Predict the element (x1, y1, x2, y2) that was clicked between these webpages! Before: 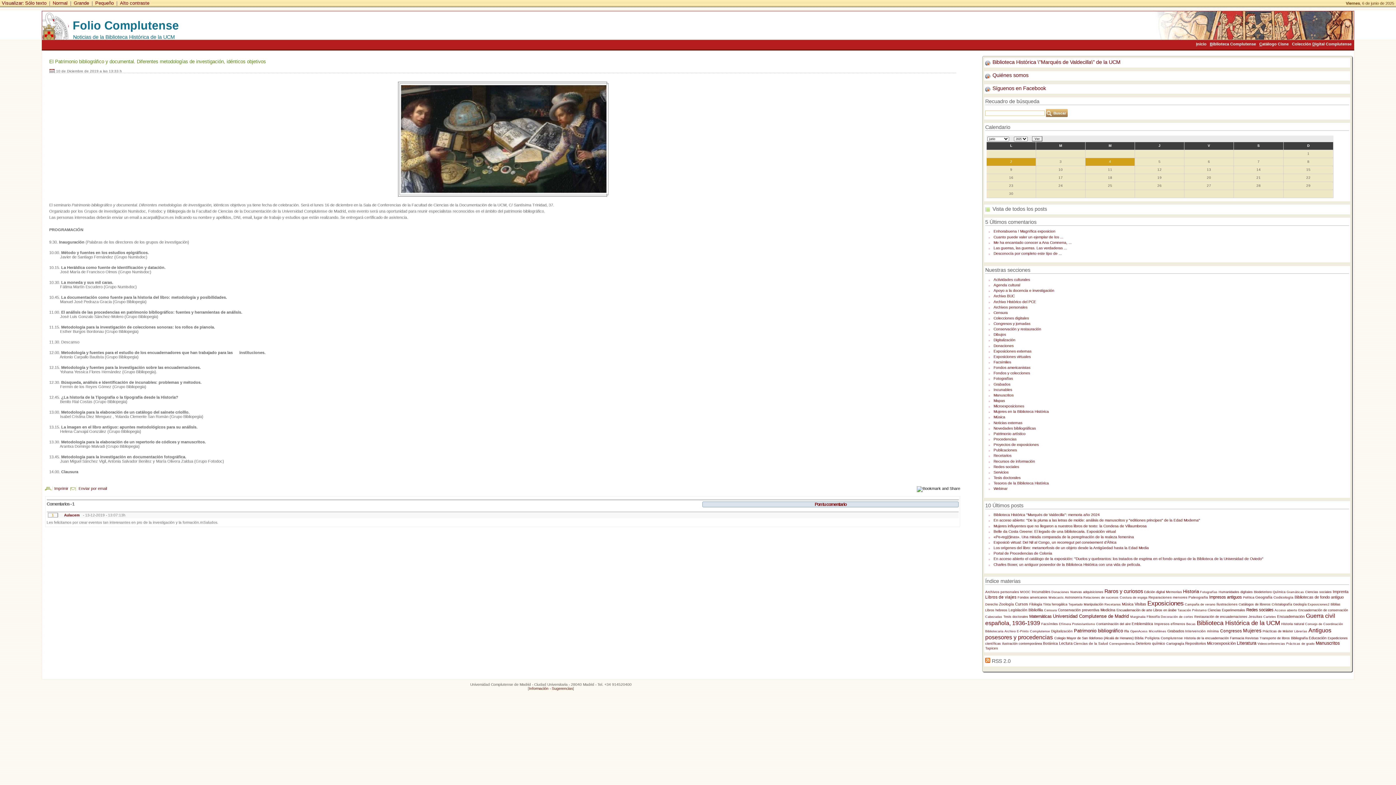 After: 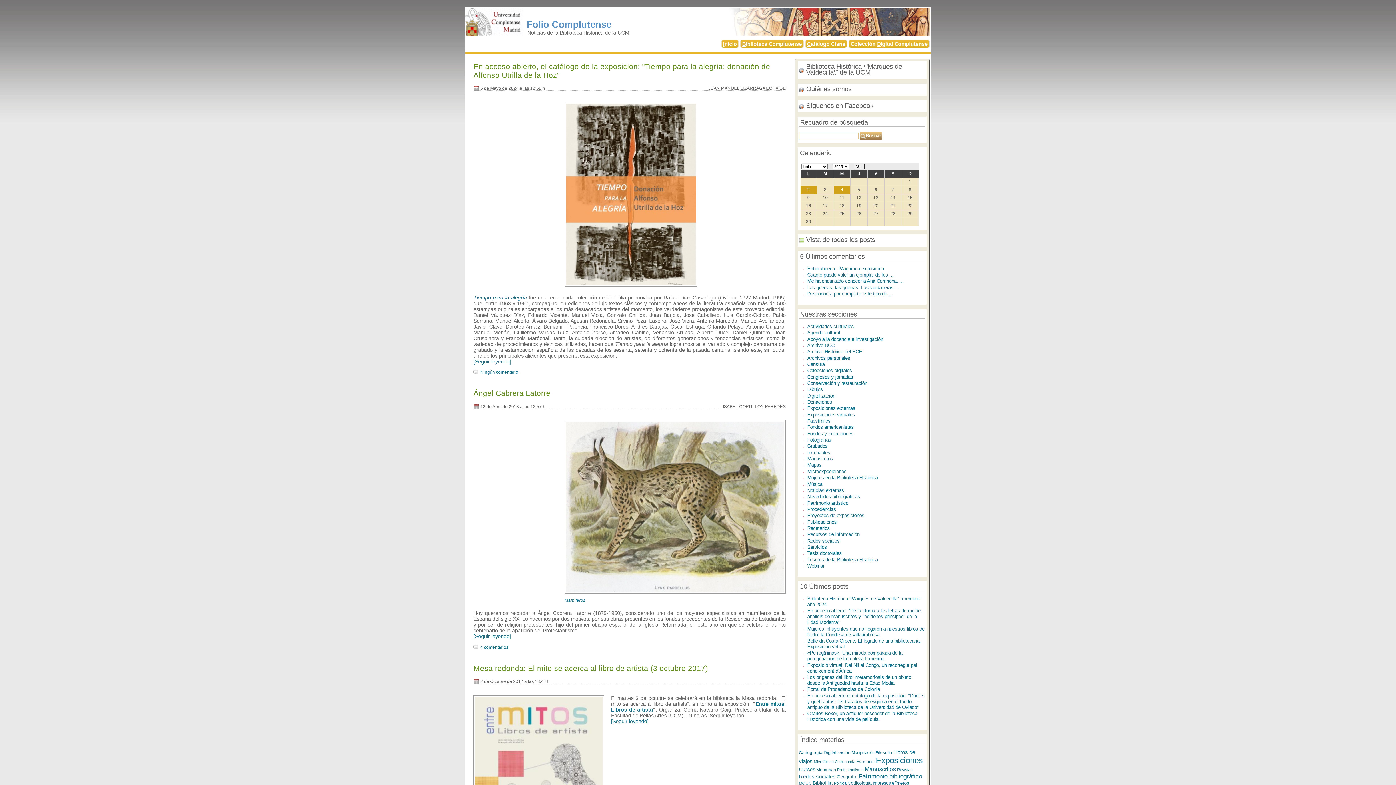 Action: bbox: (1002, 642, 1042, 645) label: Ilustración contemporánea